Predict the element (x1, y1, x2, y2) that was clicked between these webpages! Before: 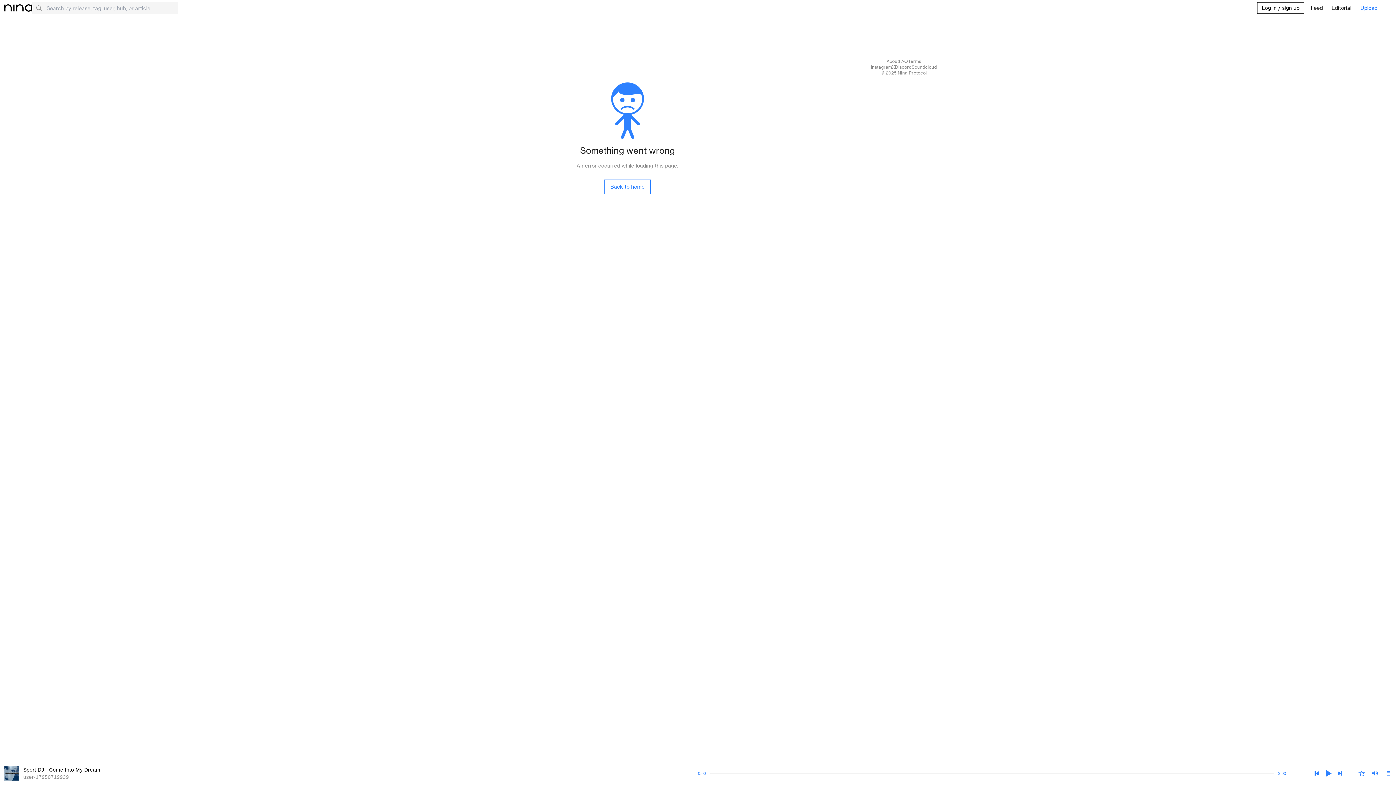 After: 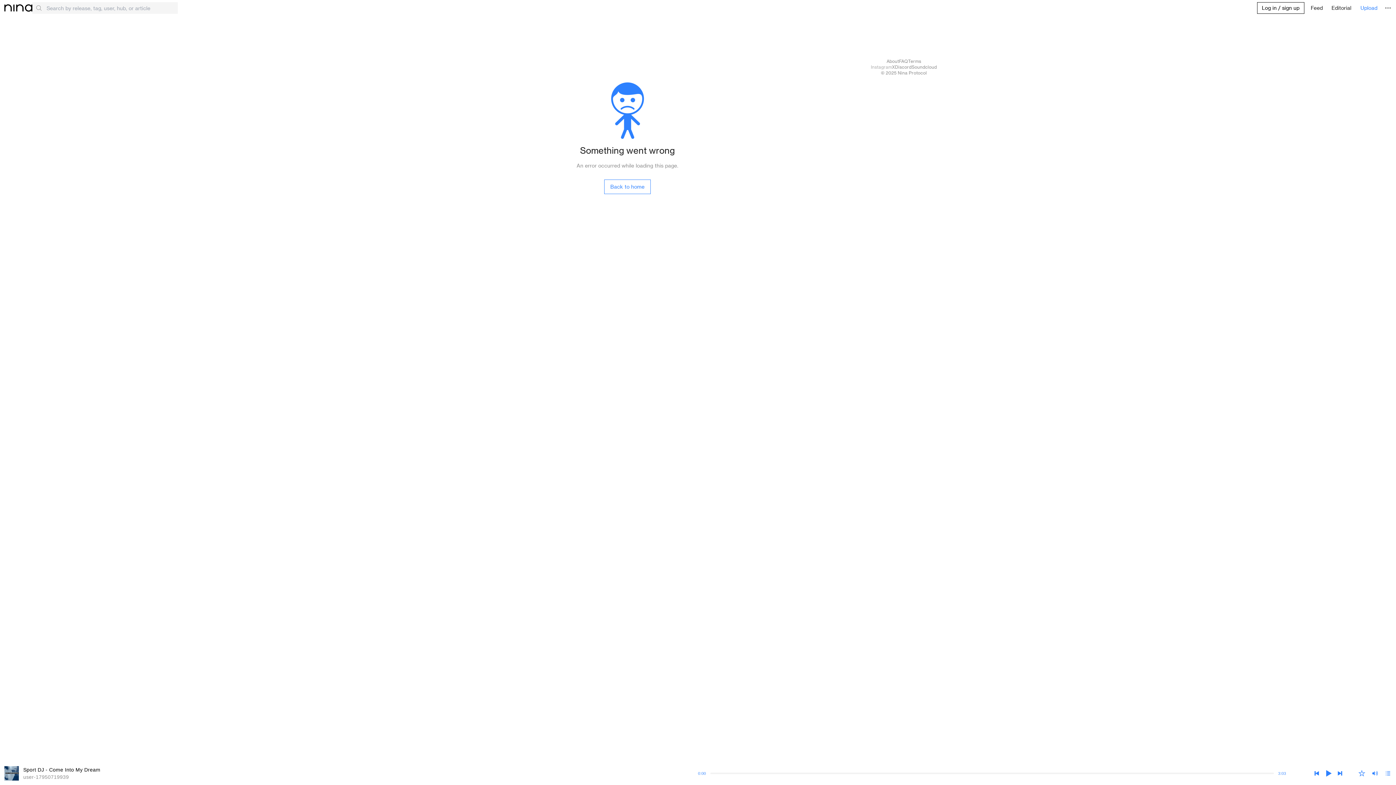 Action: bbox: (871, 64, 892, 69) label: Instagram